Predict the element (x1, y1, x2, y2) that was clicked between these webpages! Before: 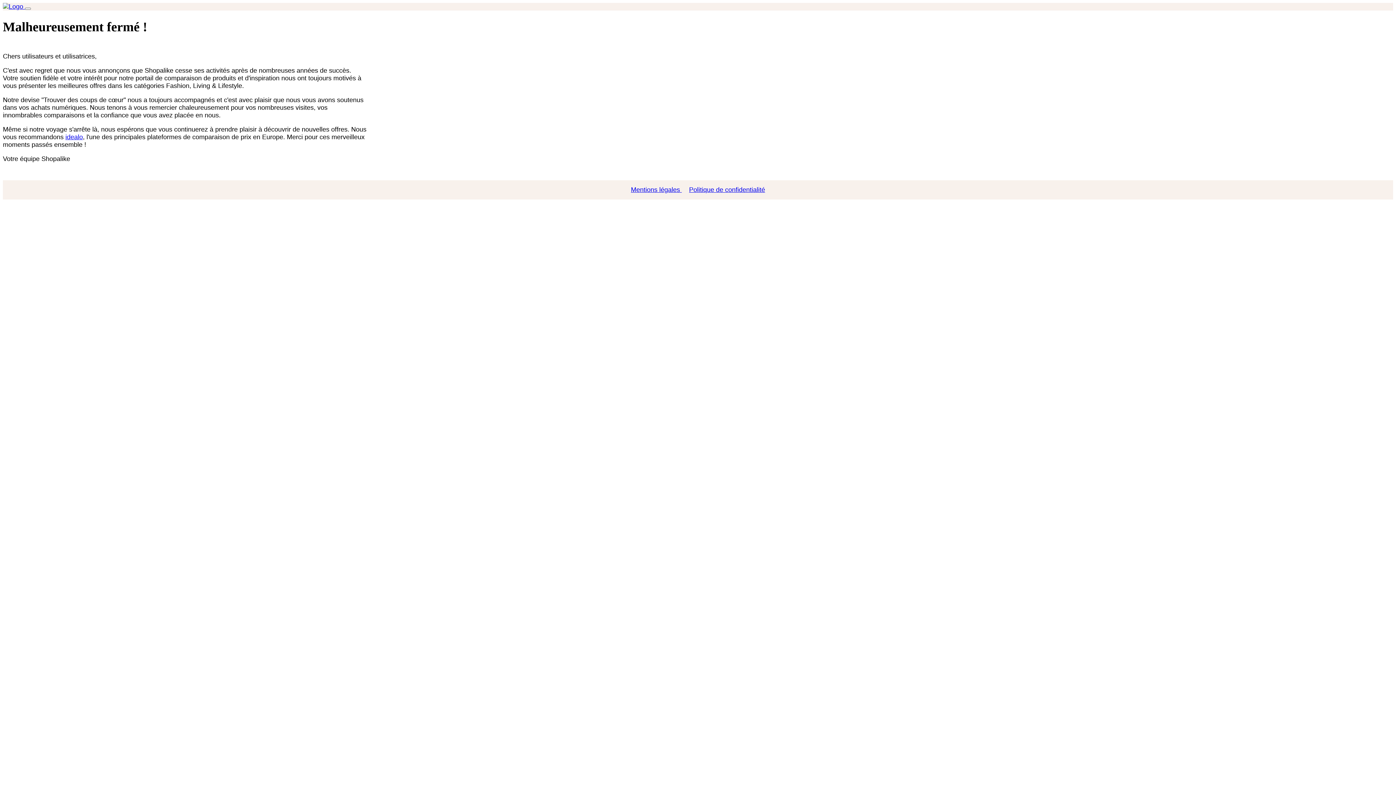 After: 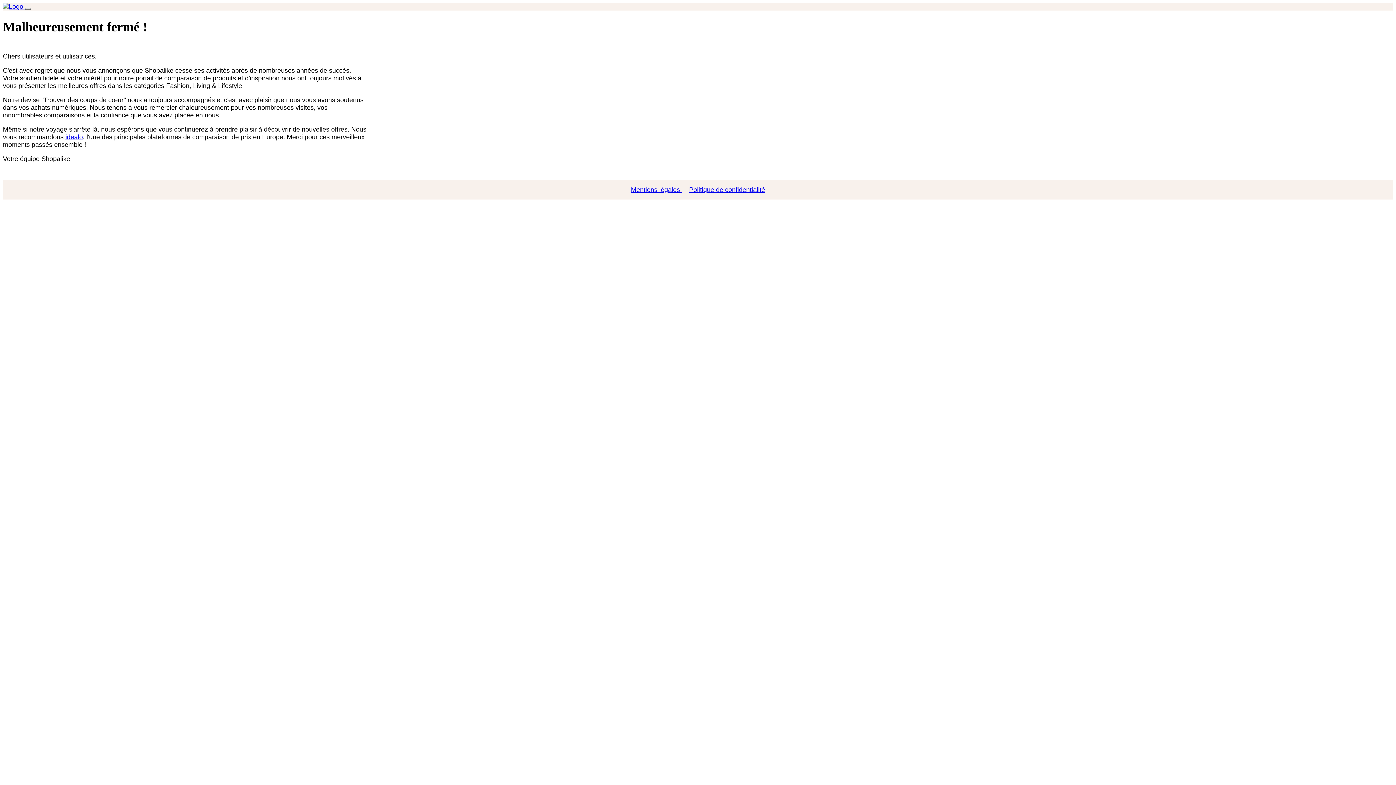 Action: label: Toggle navigation bbox: (25, 7, 30, 9)